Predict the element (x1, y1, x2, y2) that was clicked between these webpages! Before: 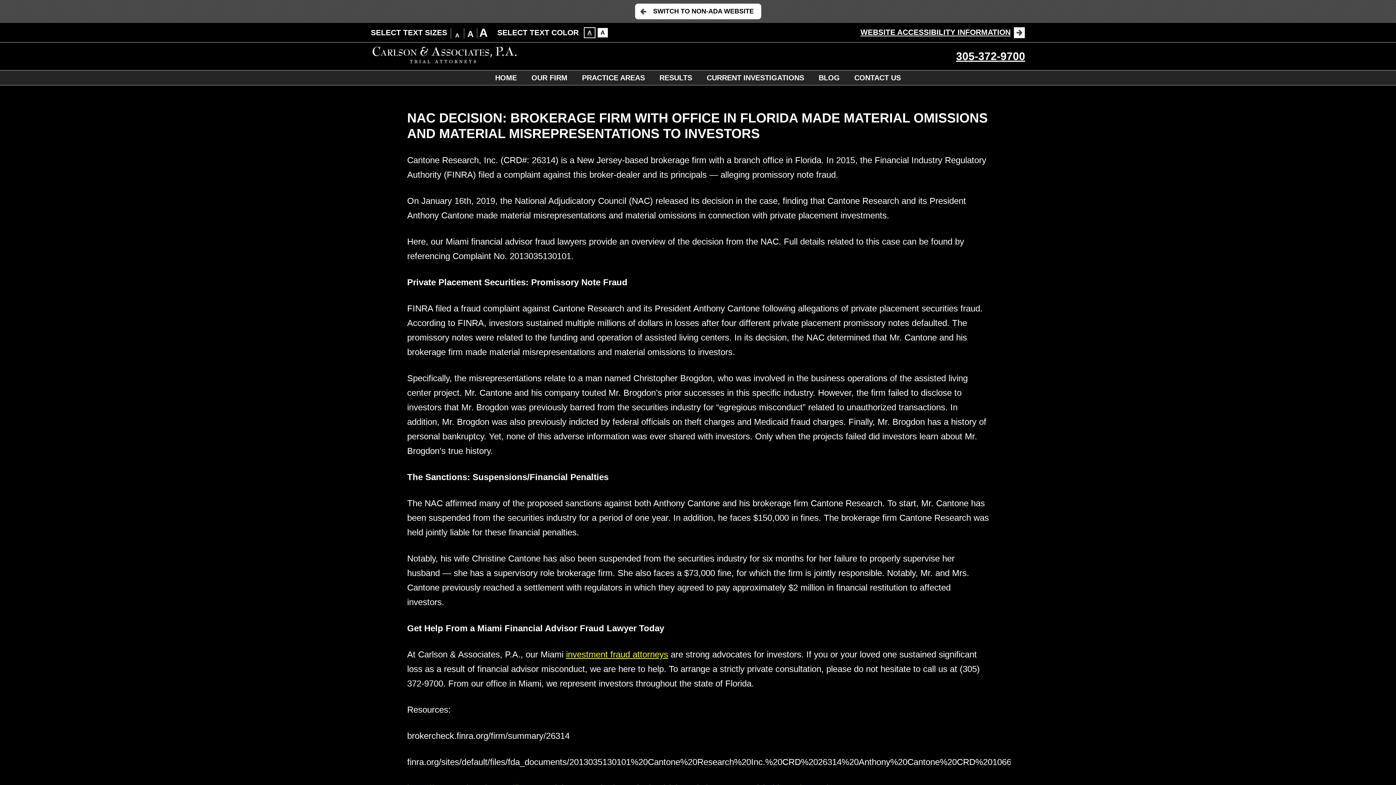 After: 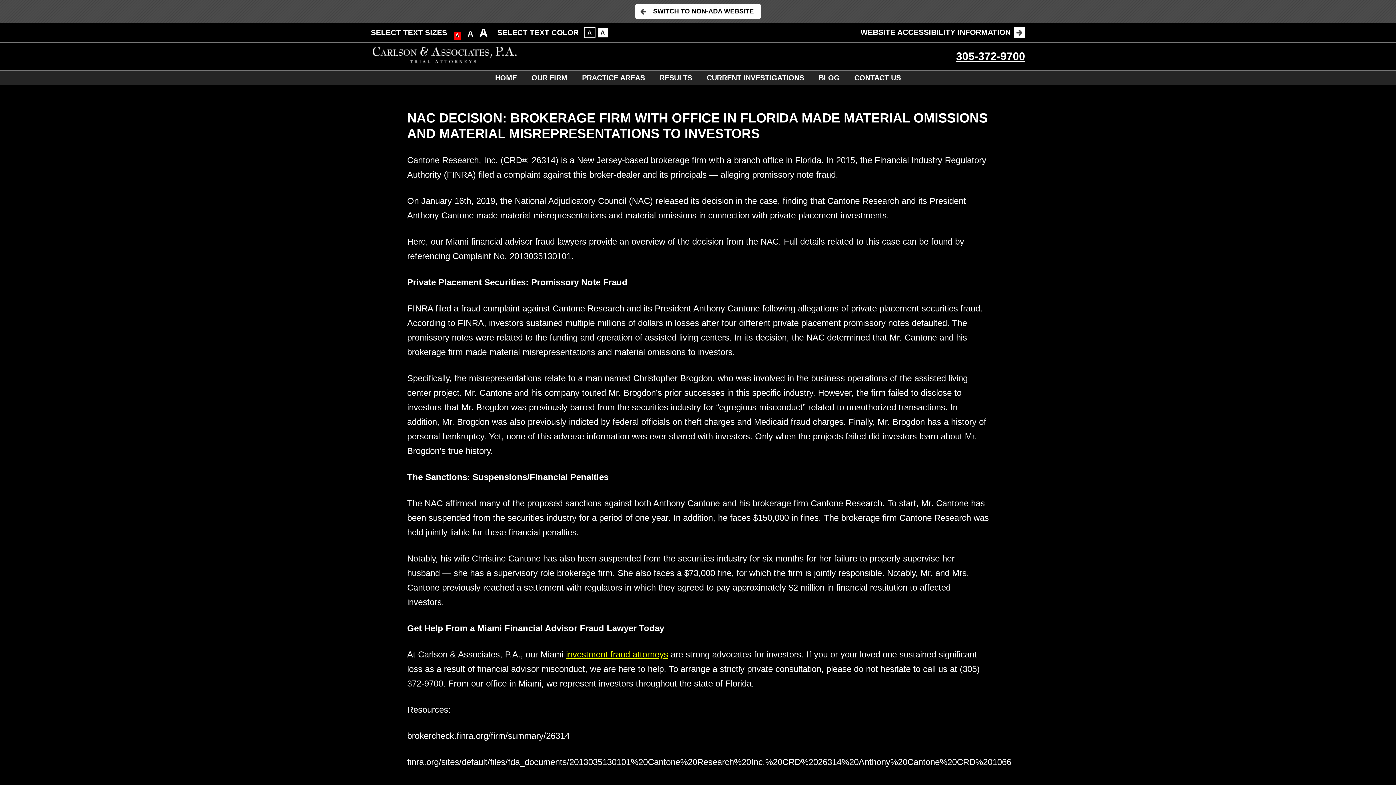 Action: bbox: (455, 32, 459, 38) label: A